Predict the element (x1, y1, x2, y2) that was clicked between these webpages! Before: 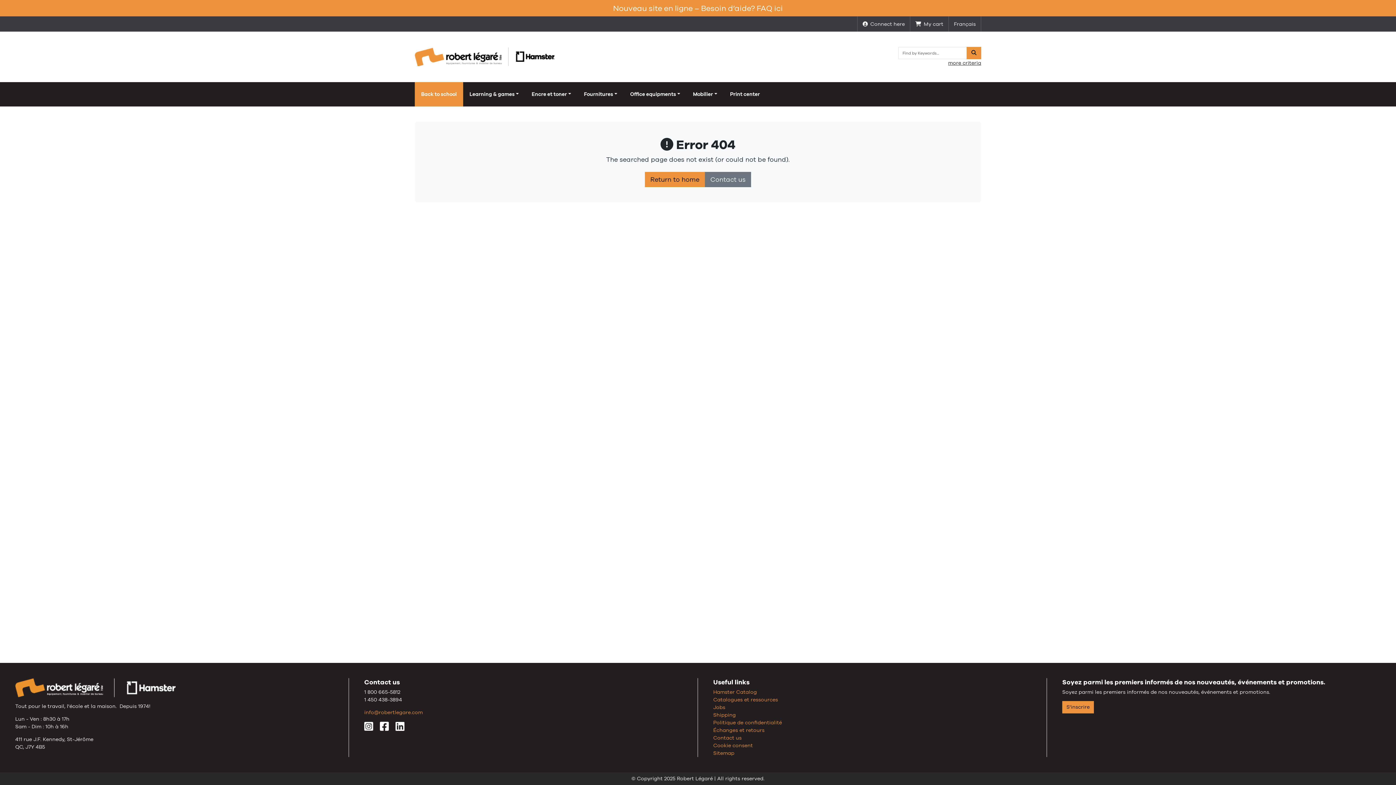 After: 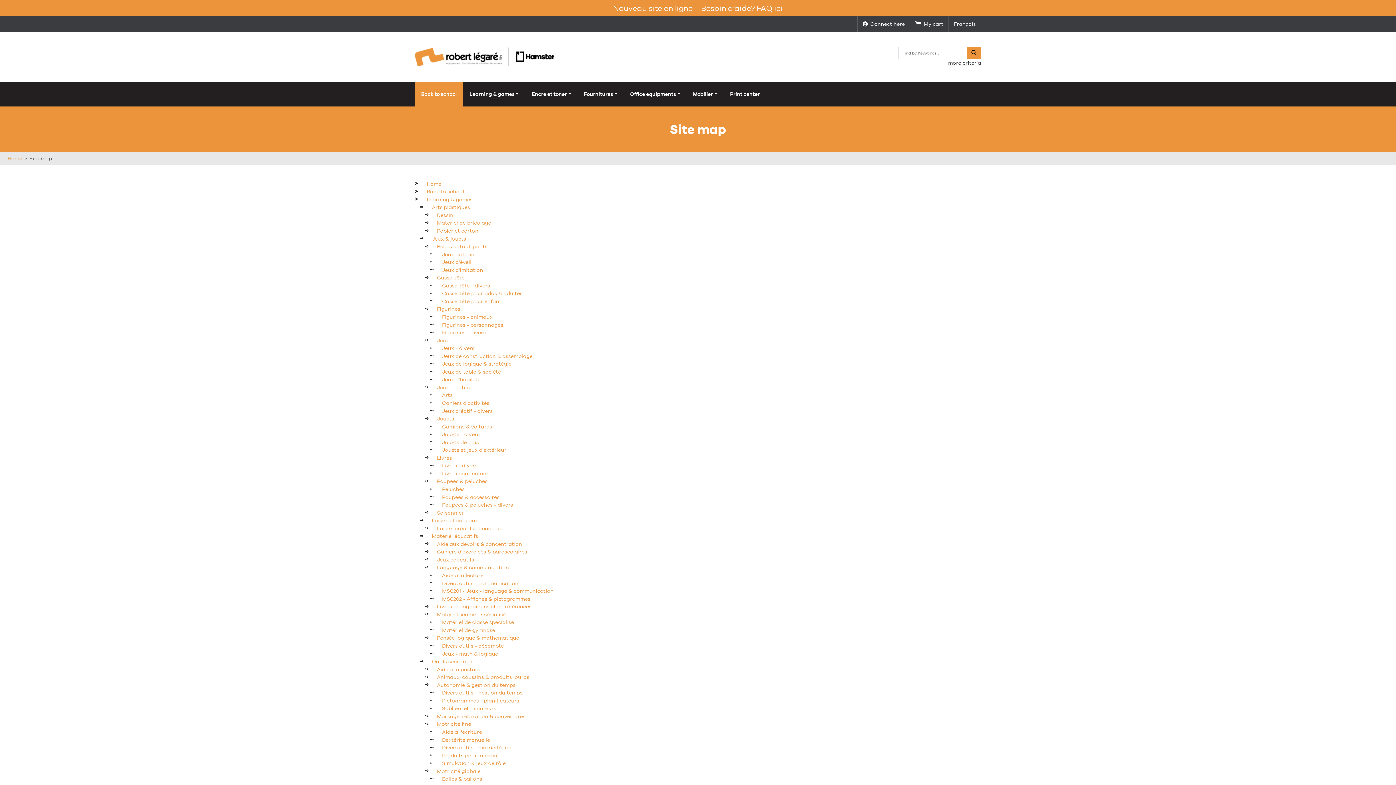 Action: bbox: (713, 750, 734, 756) label: Sitemap